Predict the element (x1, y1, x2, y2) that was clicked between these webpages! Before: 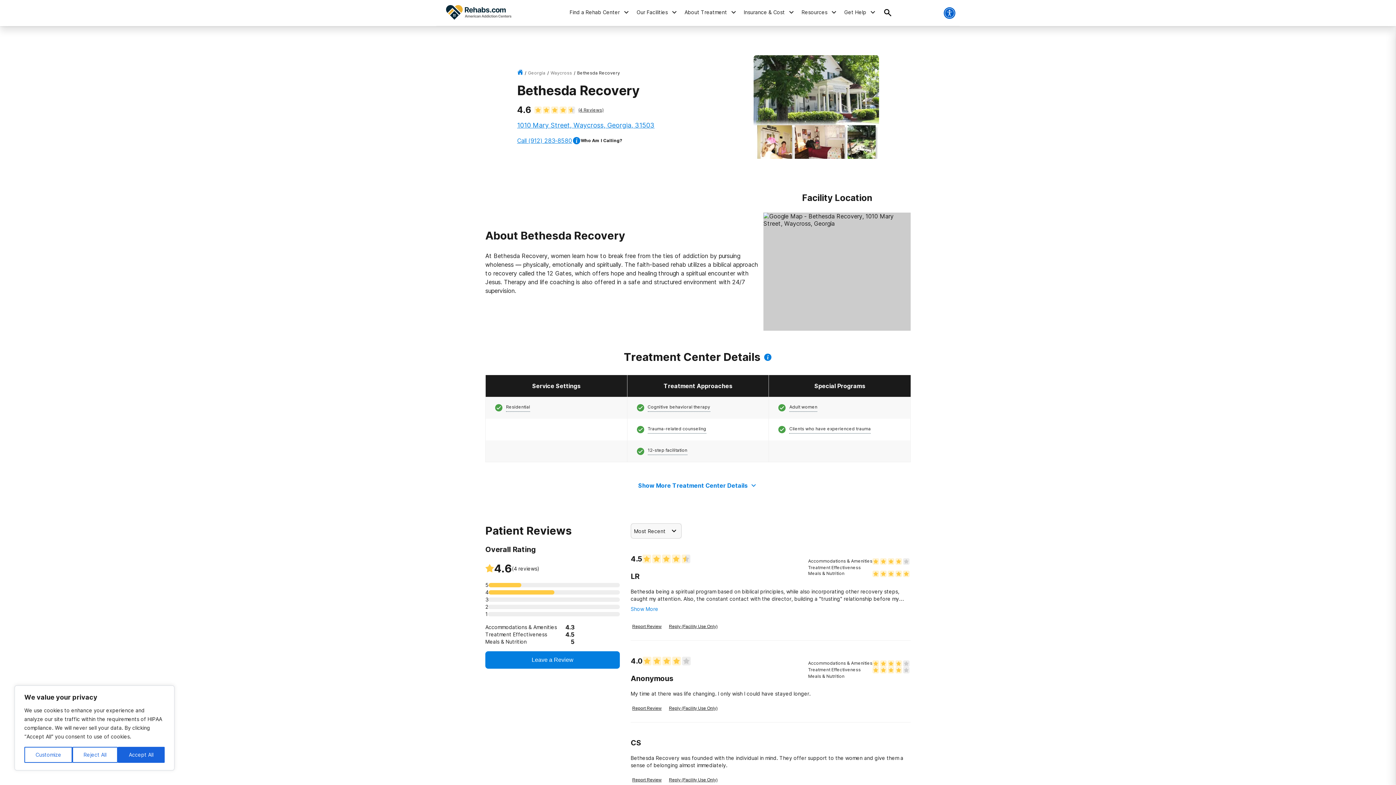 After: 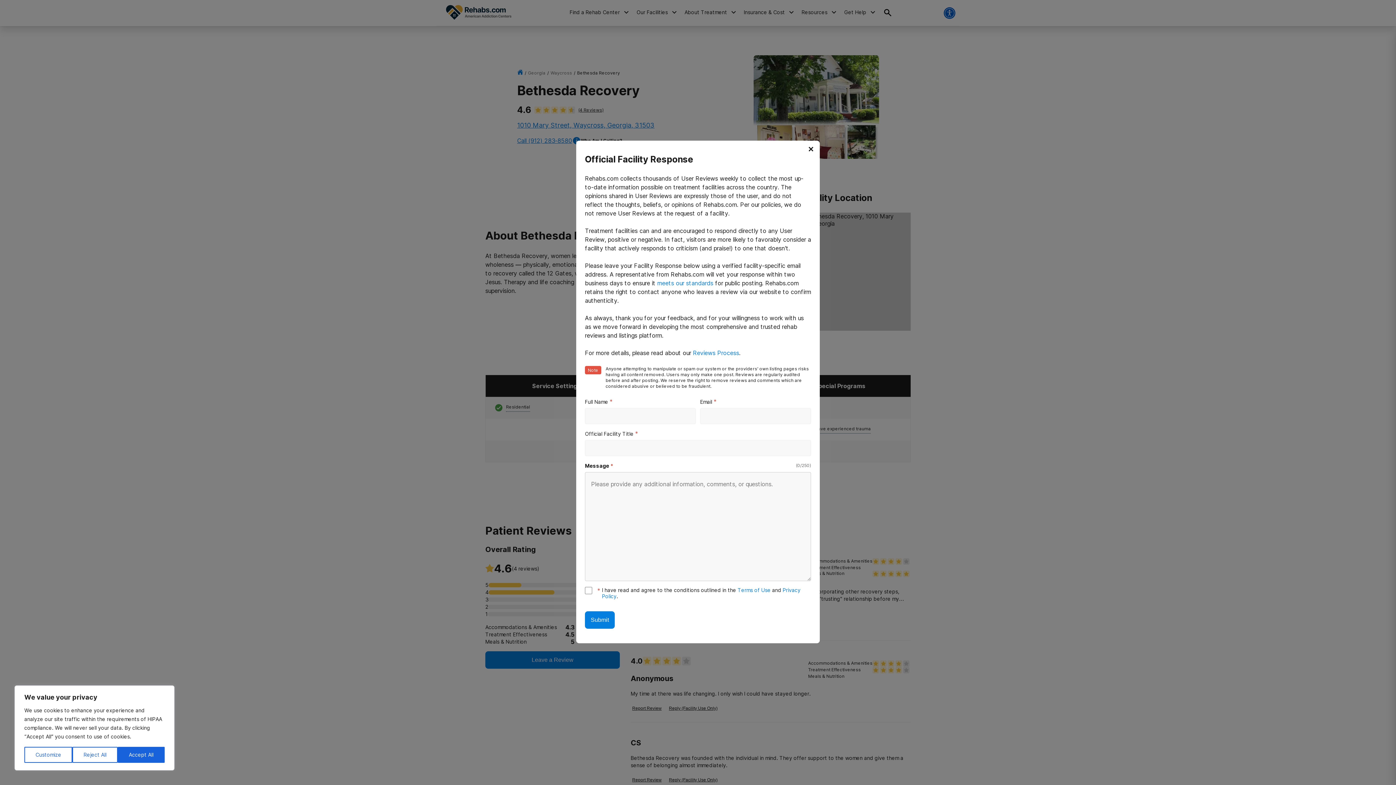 Action: label: Reply (Facility Use Only) bbox: (664, 621, 720, 632)